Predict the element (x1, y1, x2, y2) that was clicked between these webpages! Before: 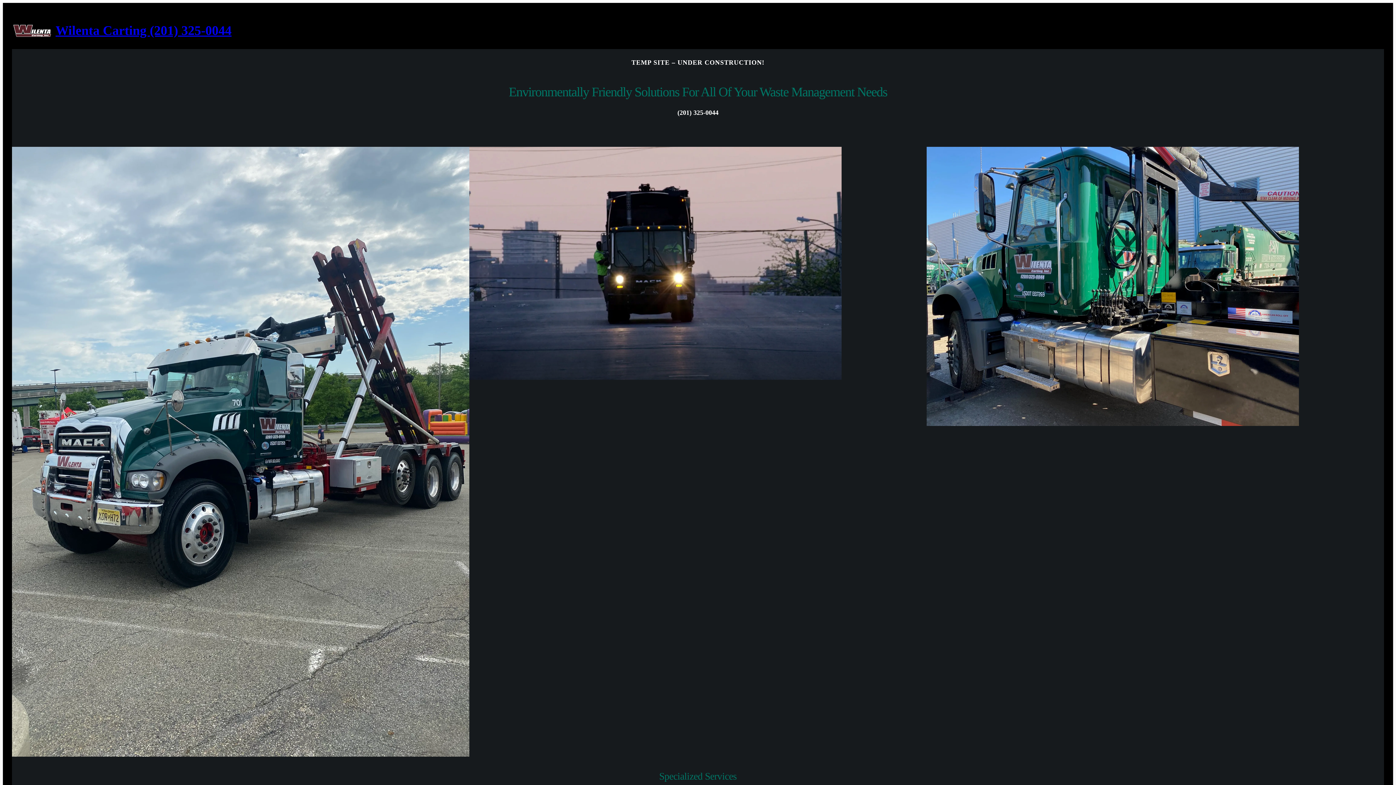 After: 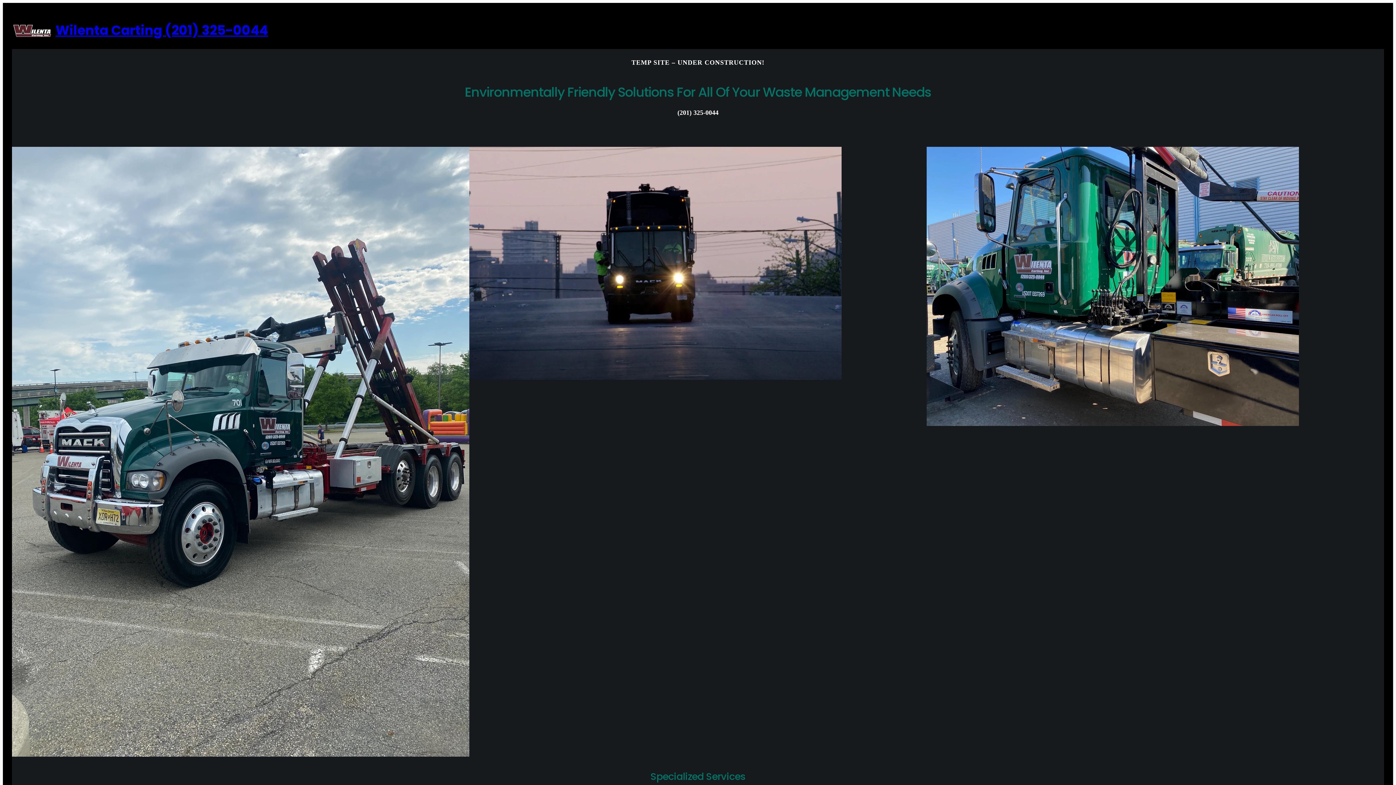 Action: label: Wilenta Carting (201) 325-0044 bbox: (55, 23, 231, 37)